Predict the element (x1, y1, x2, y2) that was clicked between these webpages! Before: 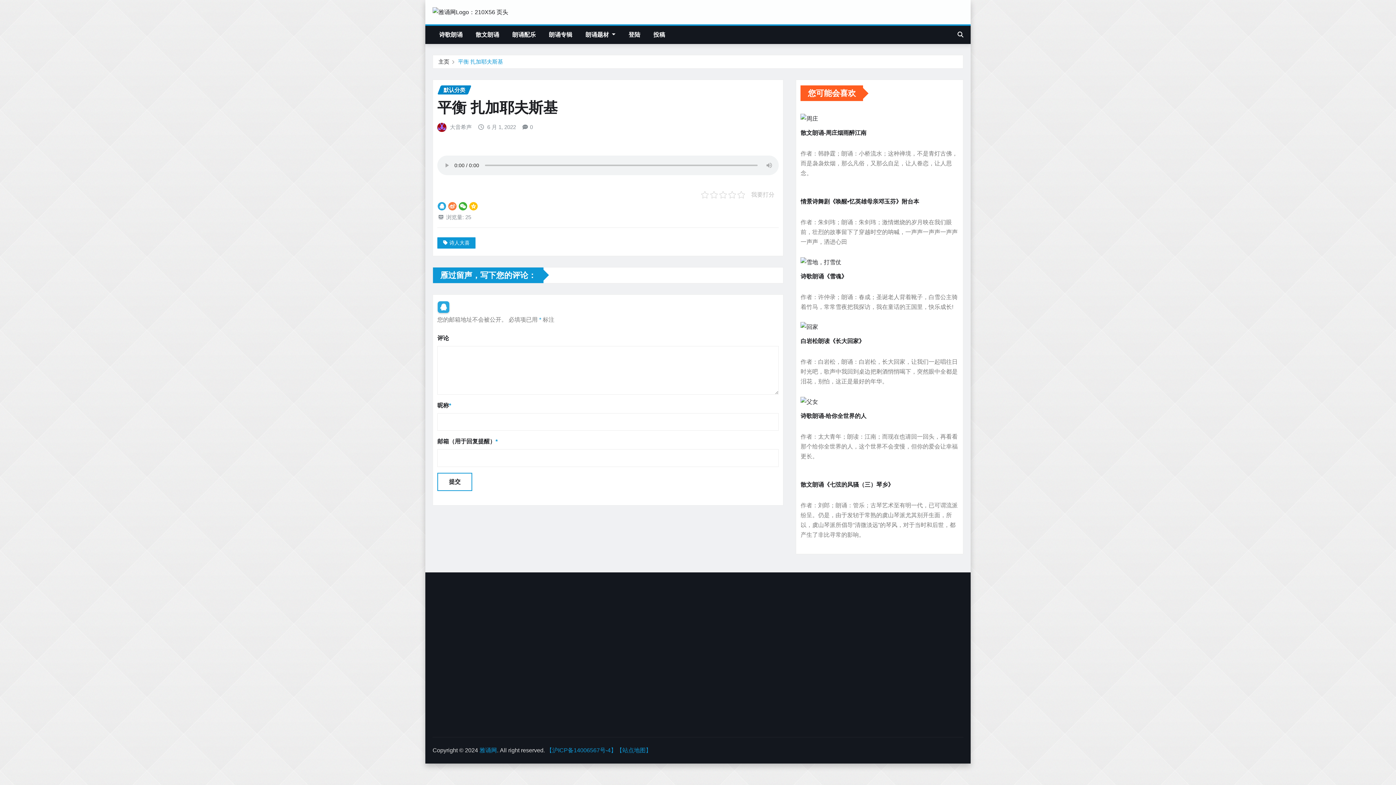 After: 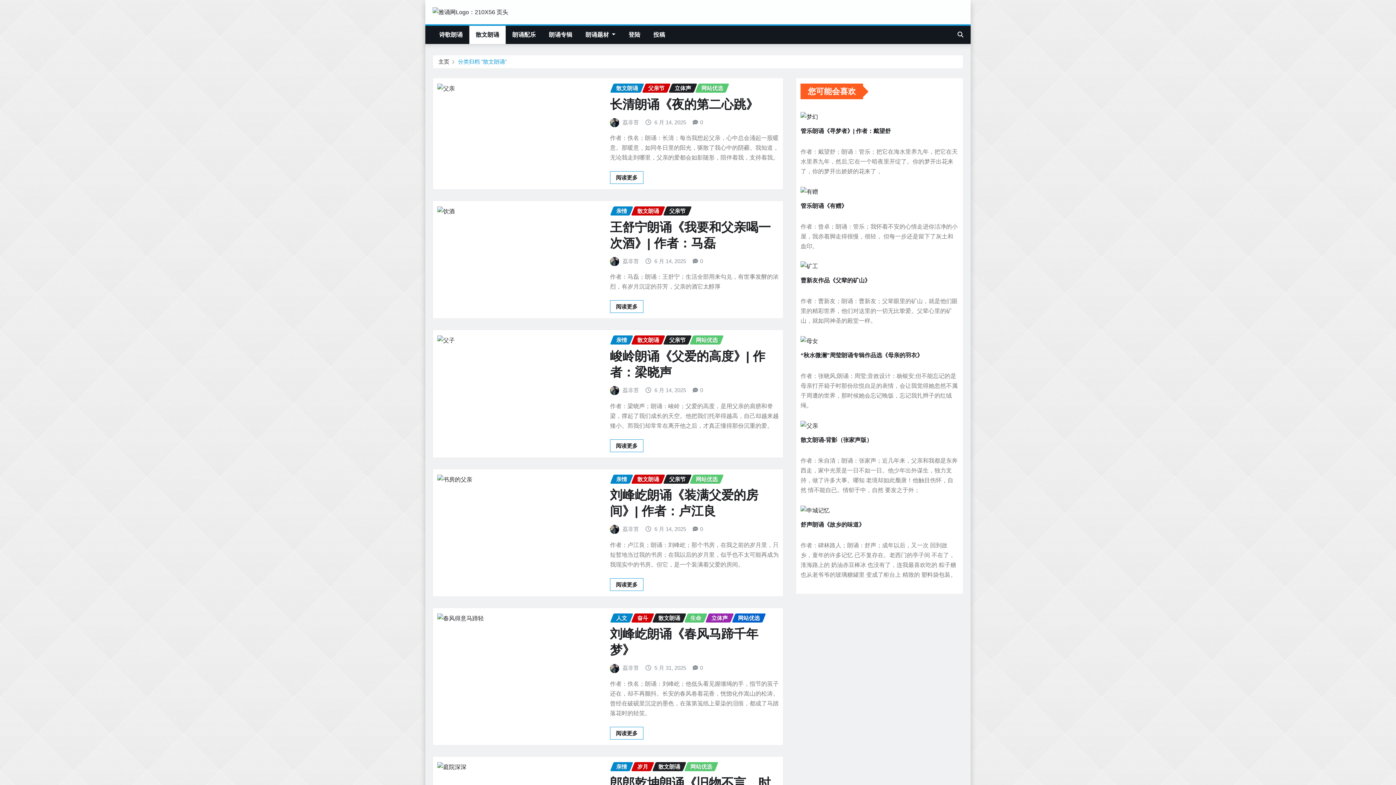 Action: label: 散文朗诵 bbox: (469, 25, 505, 44)